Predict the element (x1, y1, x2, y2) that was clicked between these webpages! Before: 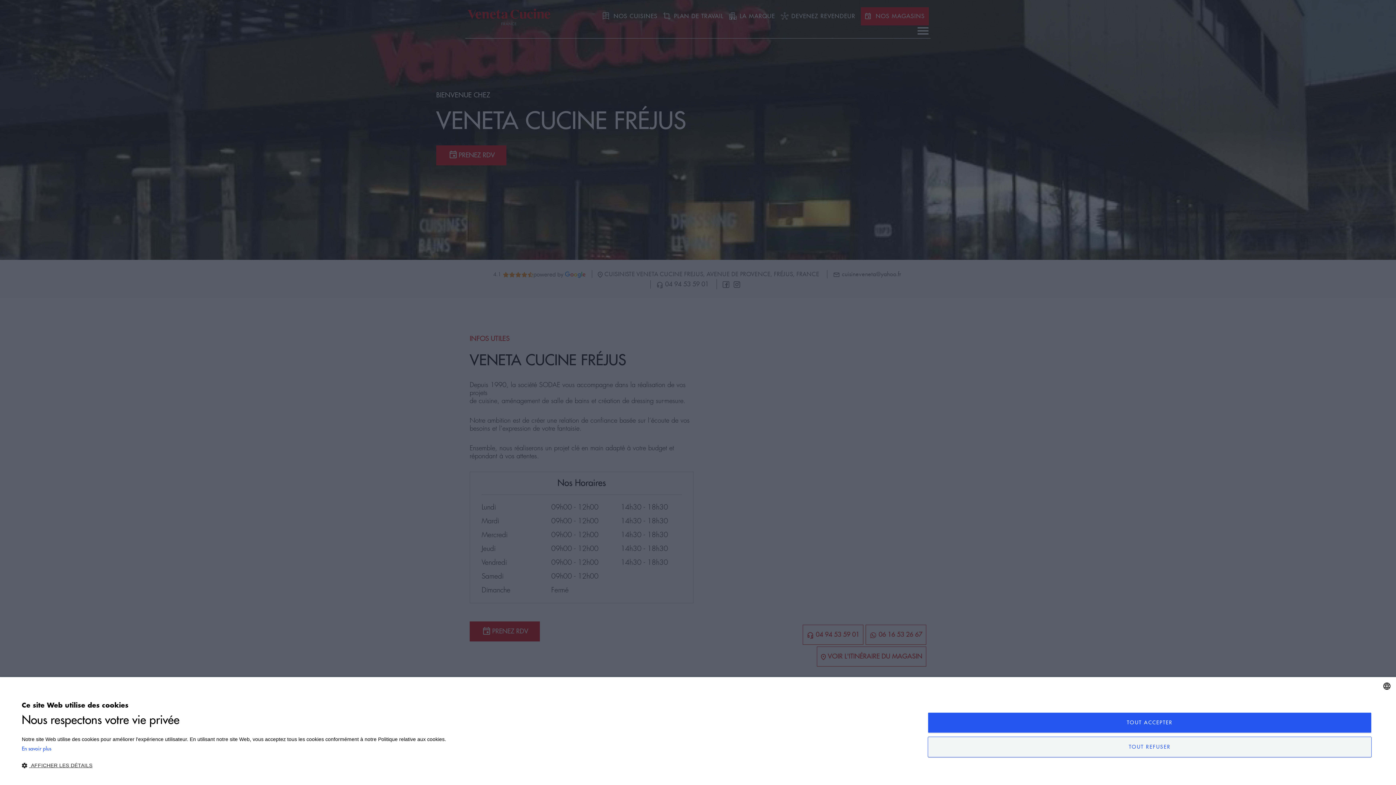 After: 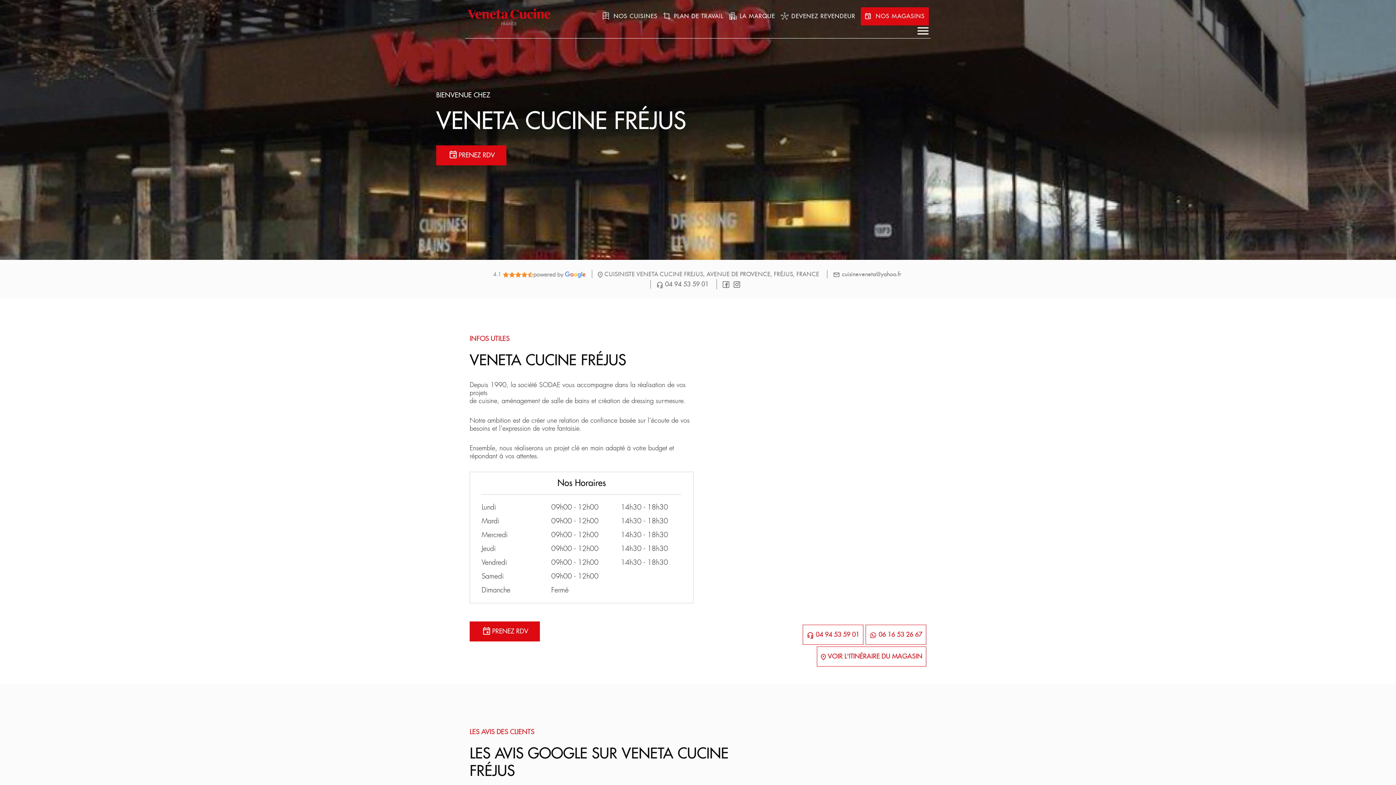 Action: bbox: (928, 736, 1372, 757) label: TOUT REFUSER